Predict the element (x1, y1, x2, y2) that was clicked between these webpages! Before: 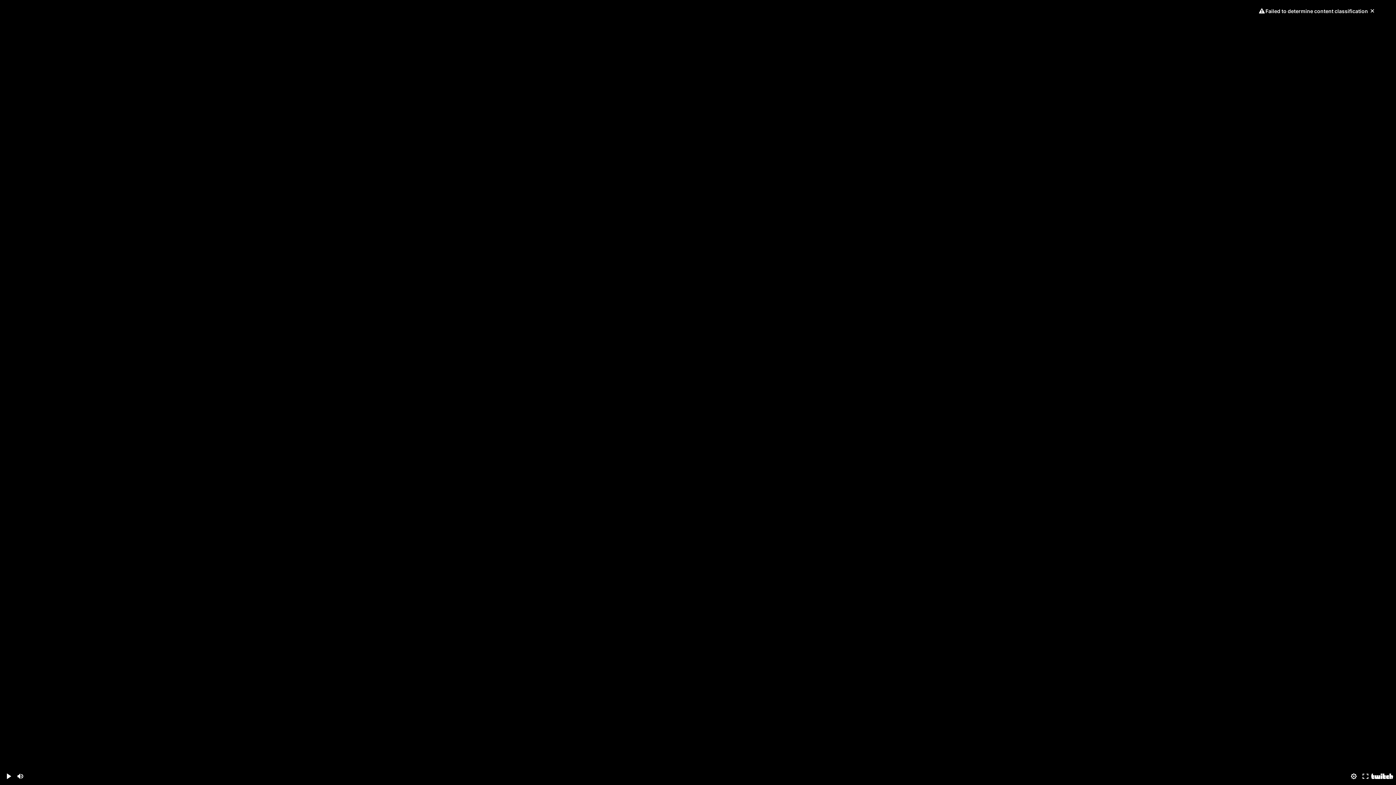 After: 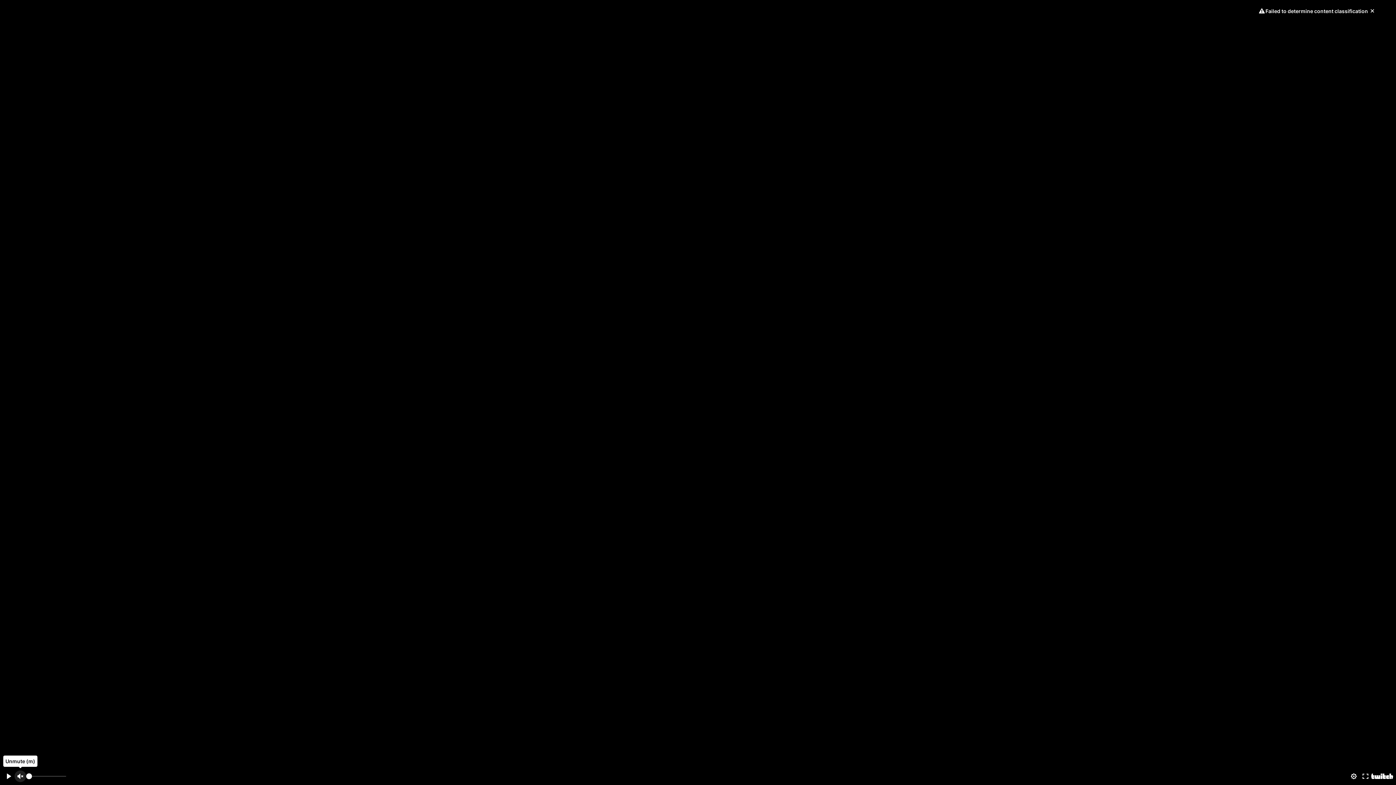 Action: label: Mute (m) bbox: (14, 770, 26, 782)